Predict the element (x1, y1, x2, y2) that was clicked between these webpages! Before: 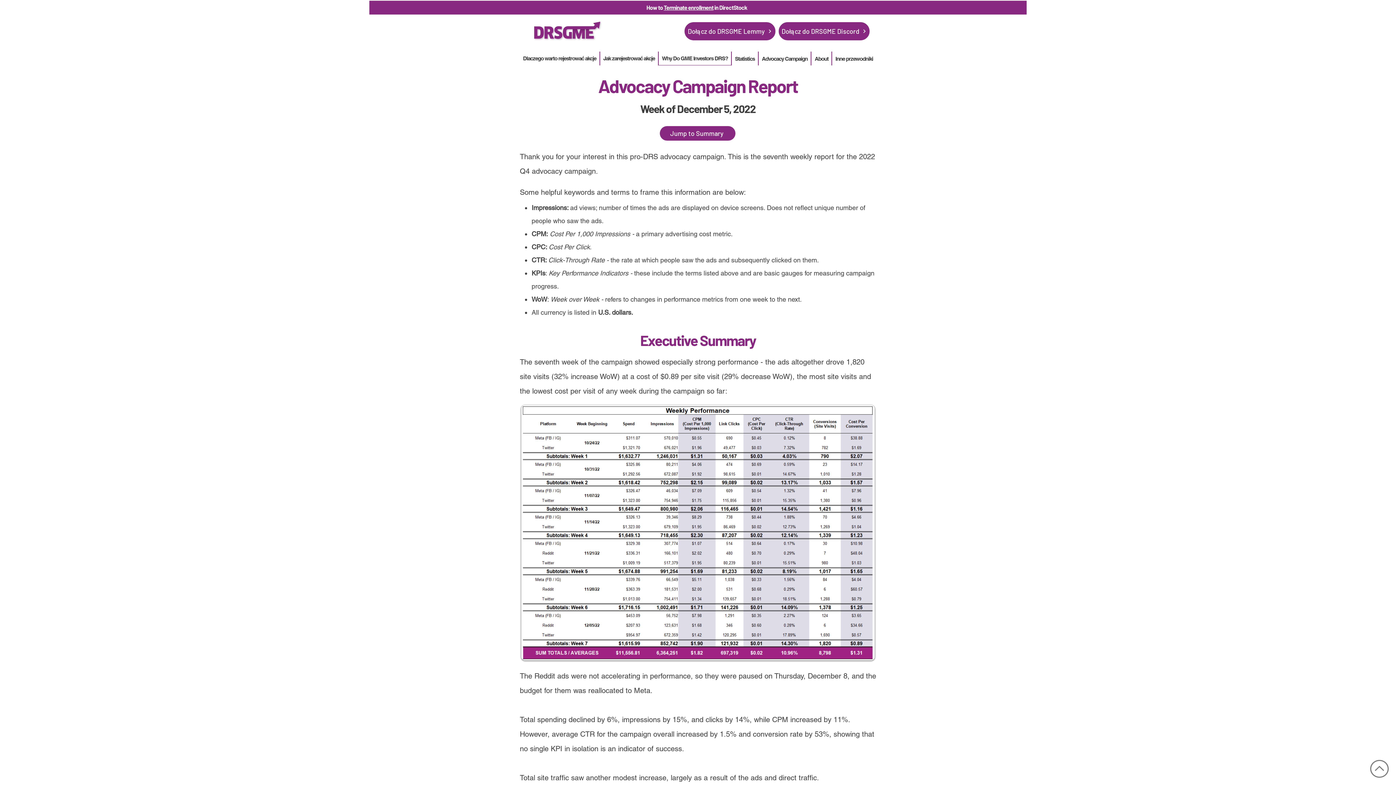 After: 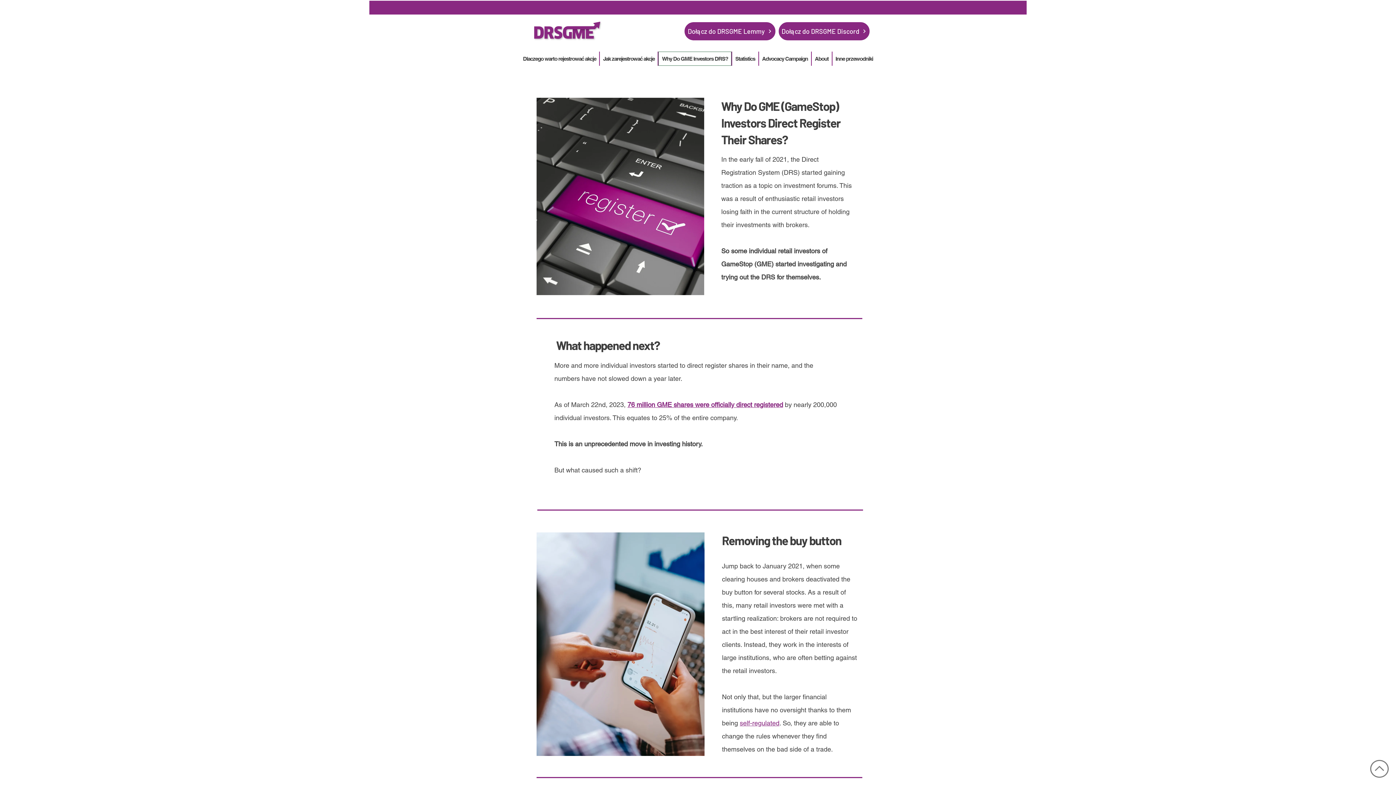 Action: bbox: (658, 51, 731, 65) label: Why Do GME Investors DRS?